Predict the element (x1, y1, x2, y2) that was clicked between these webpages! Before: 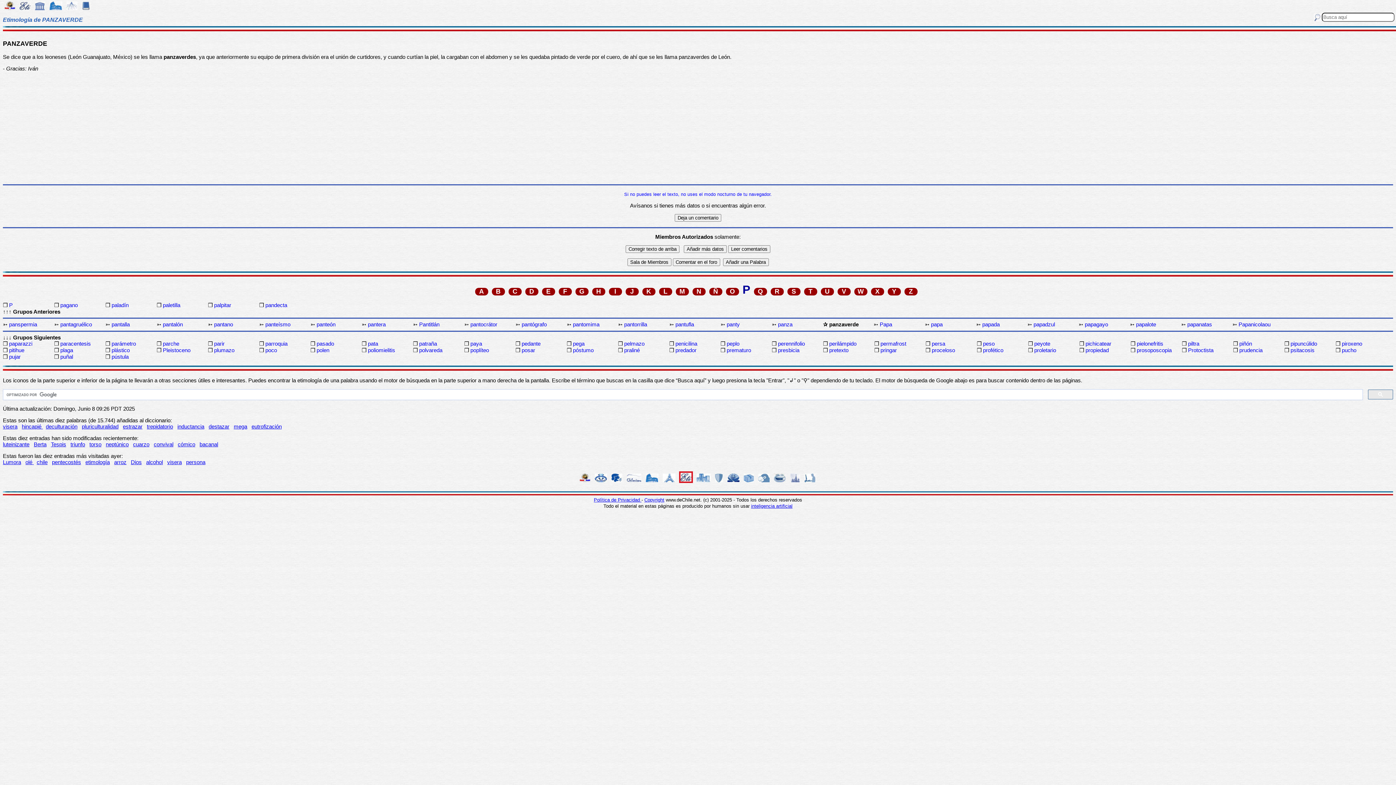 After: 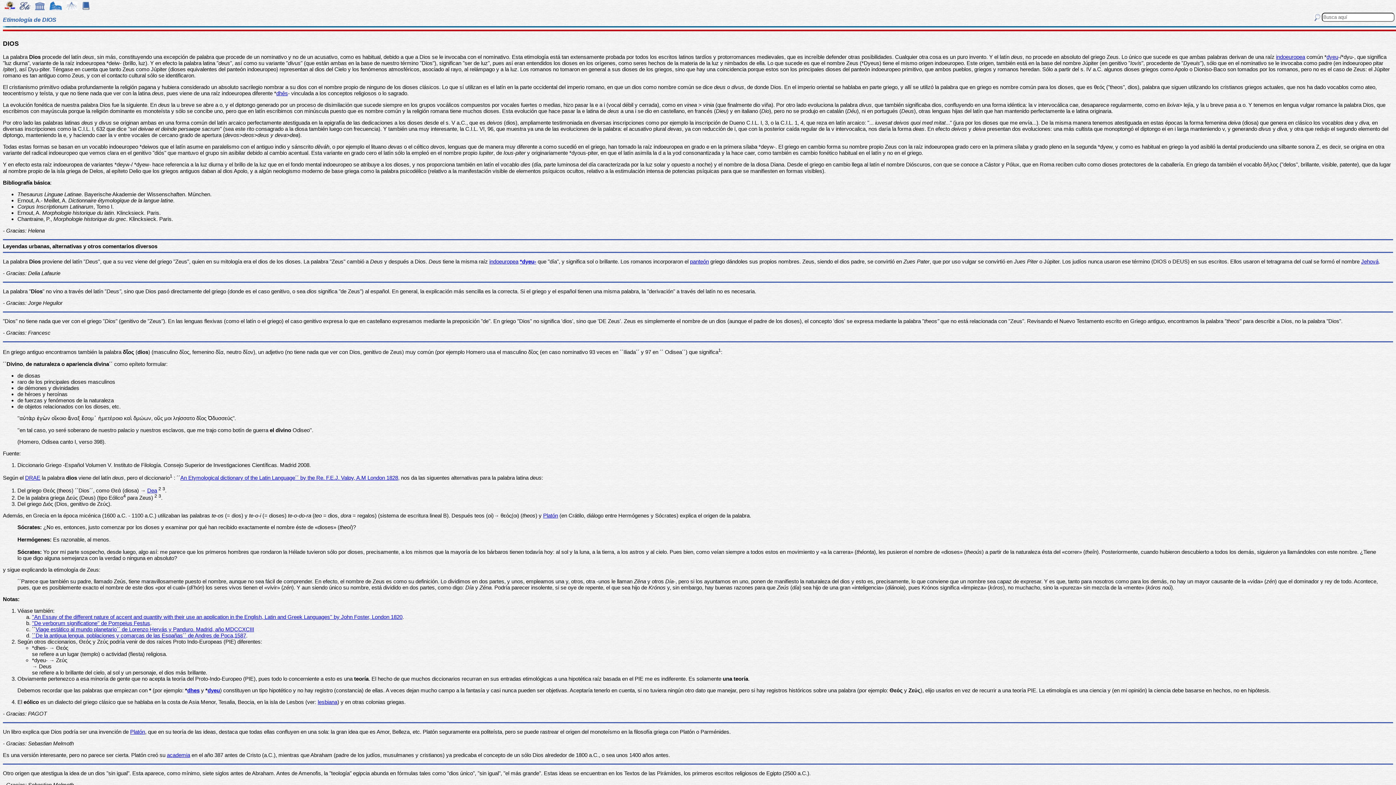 Action: bbox: (130, 459, 141, 465) label: Dios